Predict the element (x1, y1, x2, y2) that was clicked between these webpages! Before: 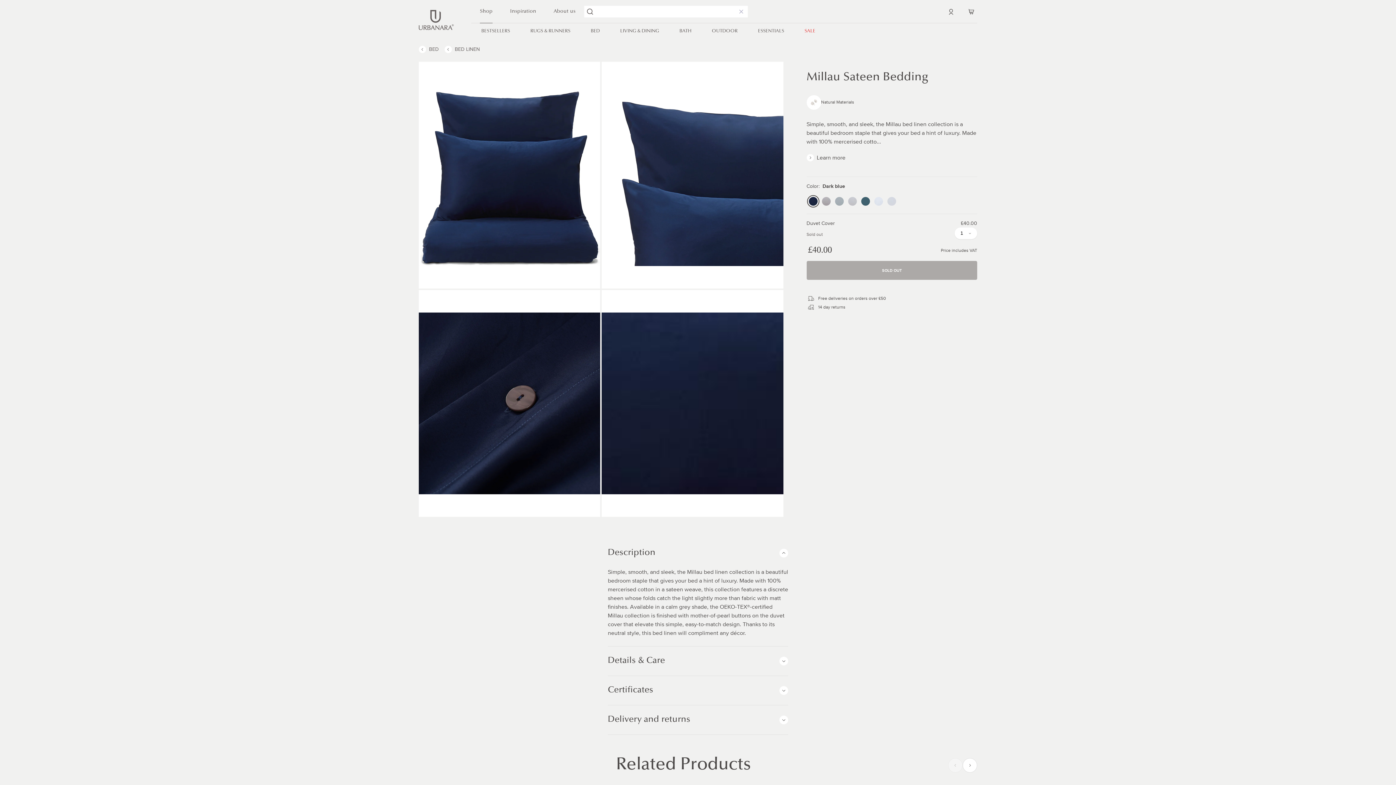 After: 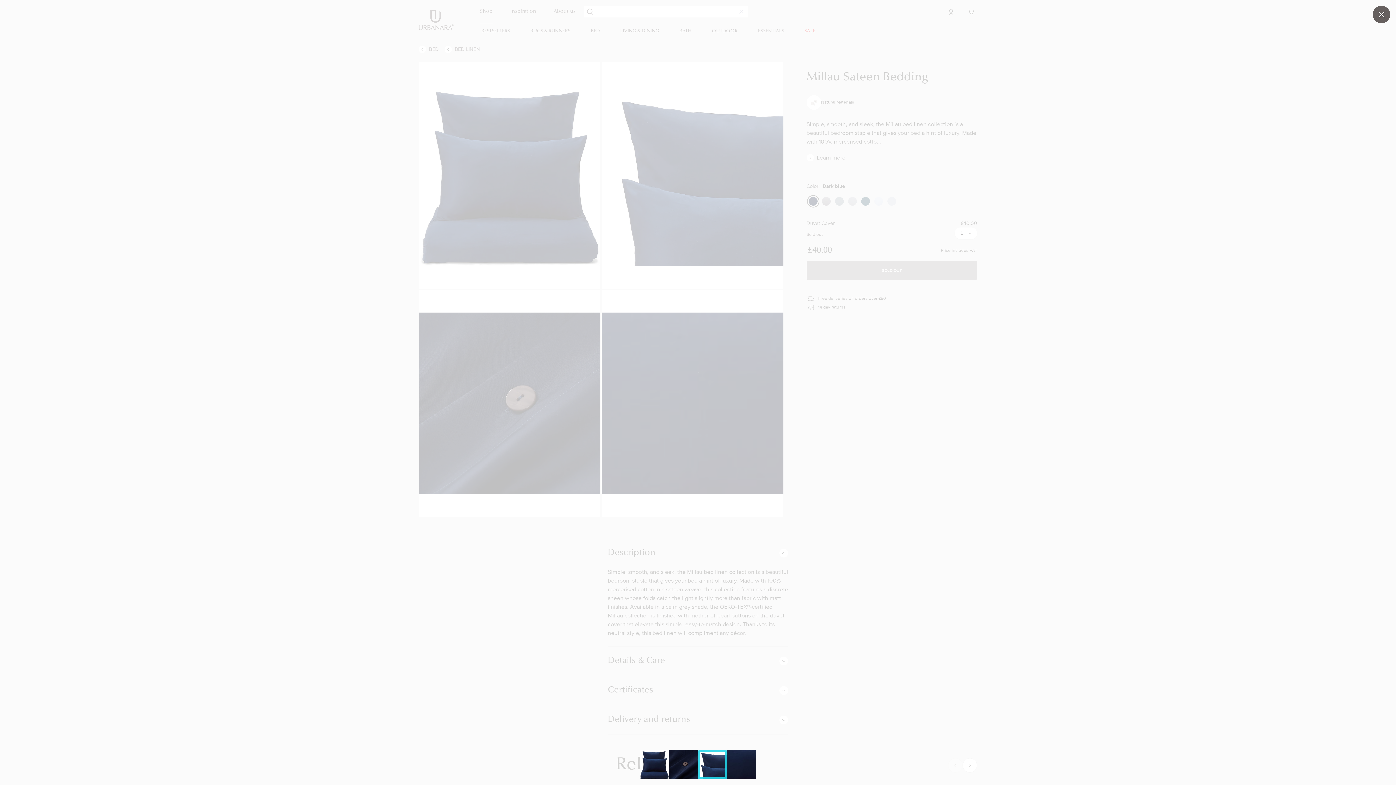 Action: bbox: (601, 61, 783, 288)